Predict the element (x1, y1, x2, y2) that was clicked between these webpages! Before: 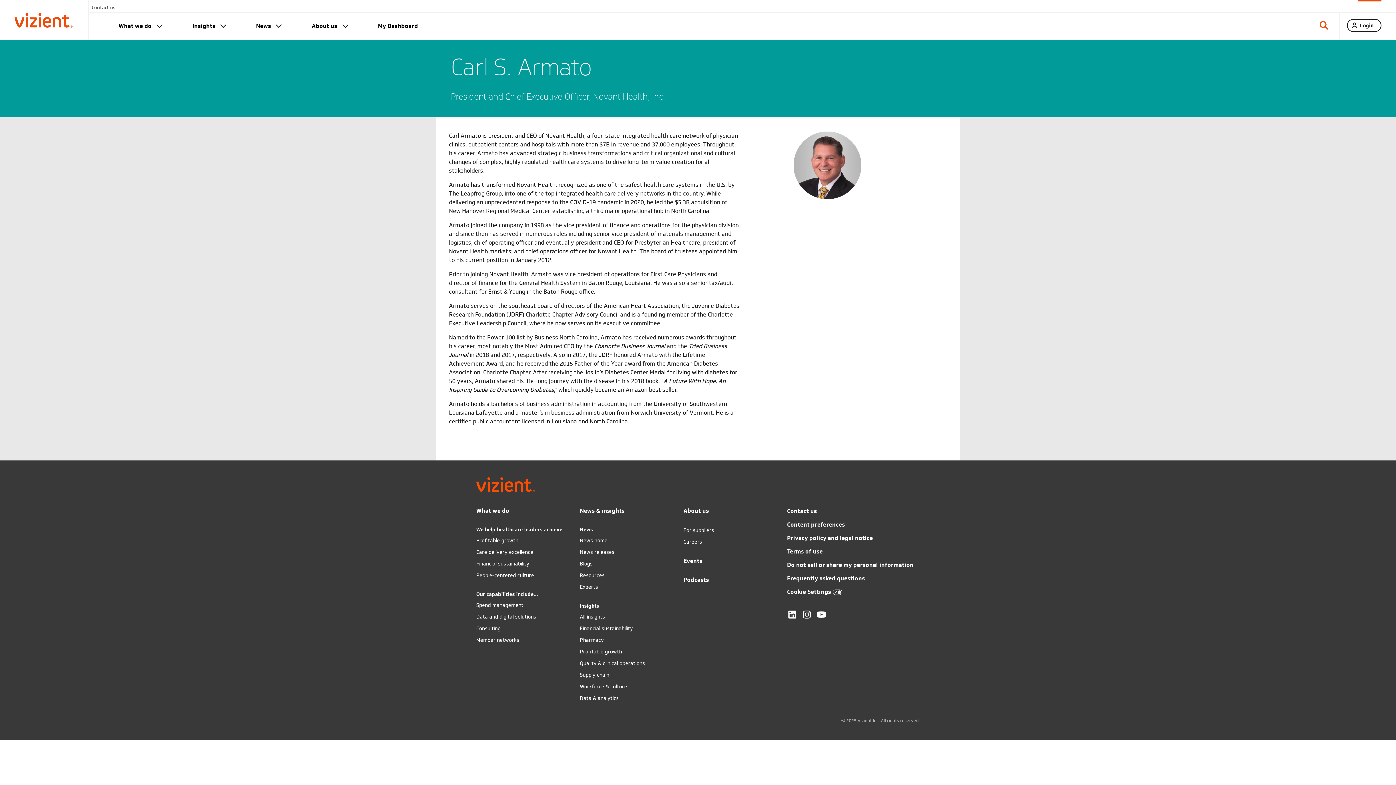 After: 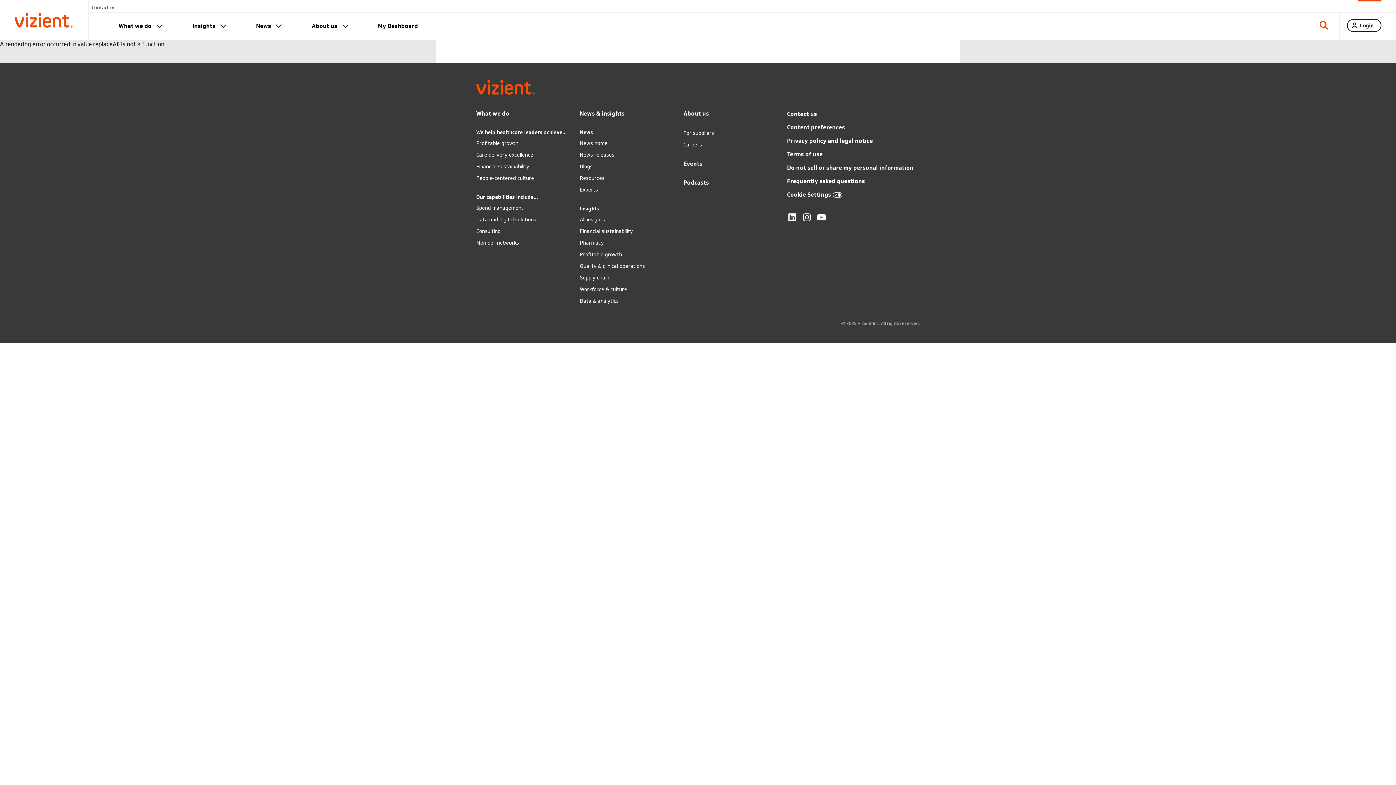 Action: bbox: (683, 576, 709, 584) label: Podcasts